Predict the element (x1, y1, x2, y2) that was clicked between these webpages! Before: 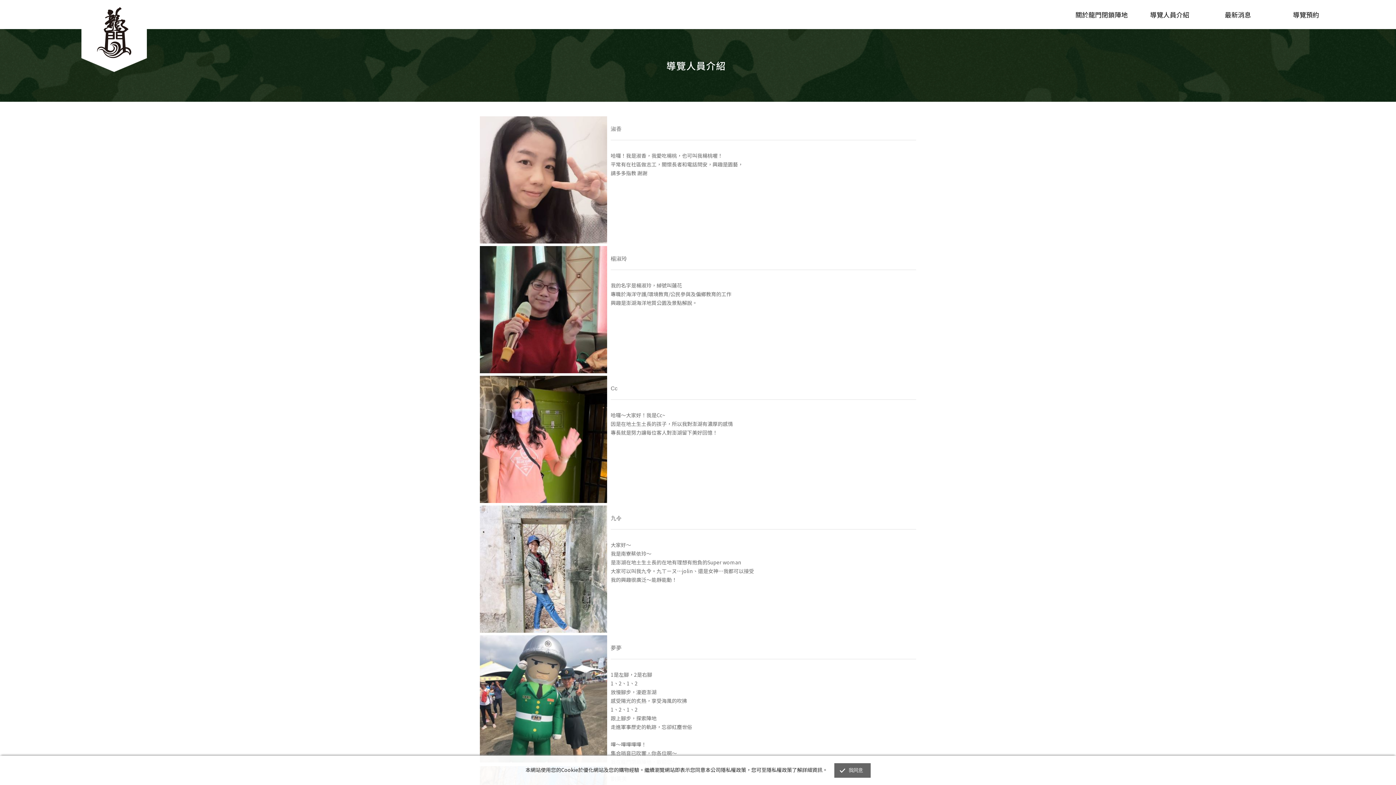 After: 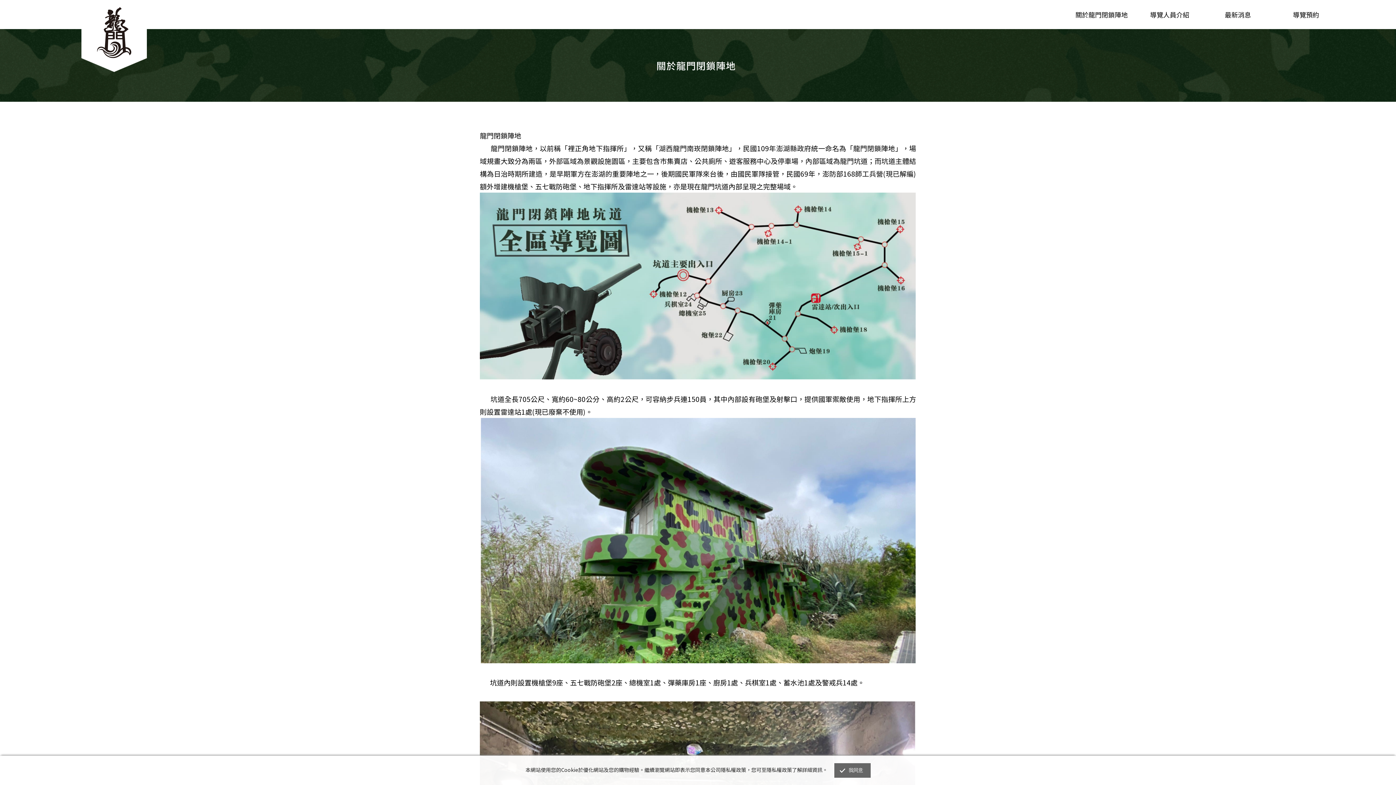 Action: bbox: (1067, 7, 1135, 21) label: 關於龍門閉鎖陣地